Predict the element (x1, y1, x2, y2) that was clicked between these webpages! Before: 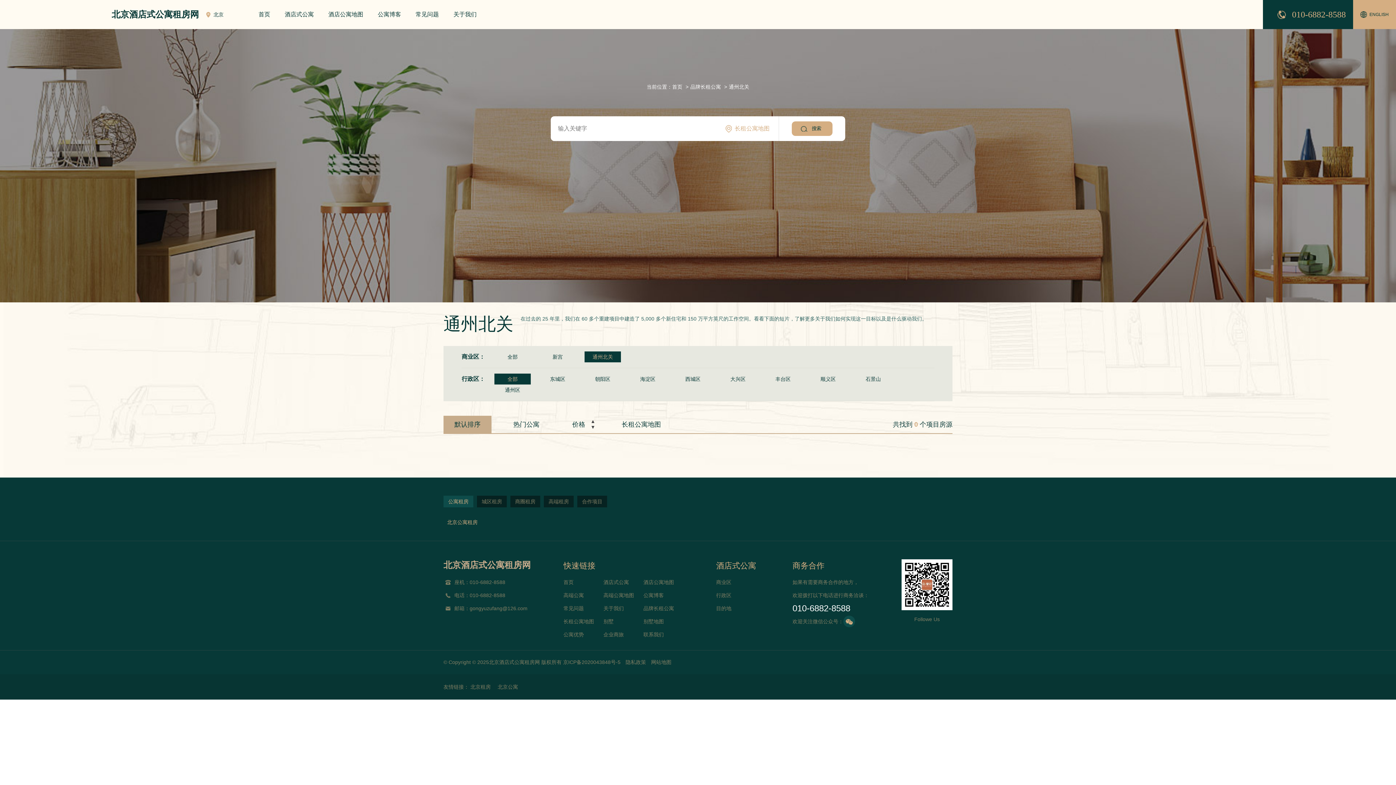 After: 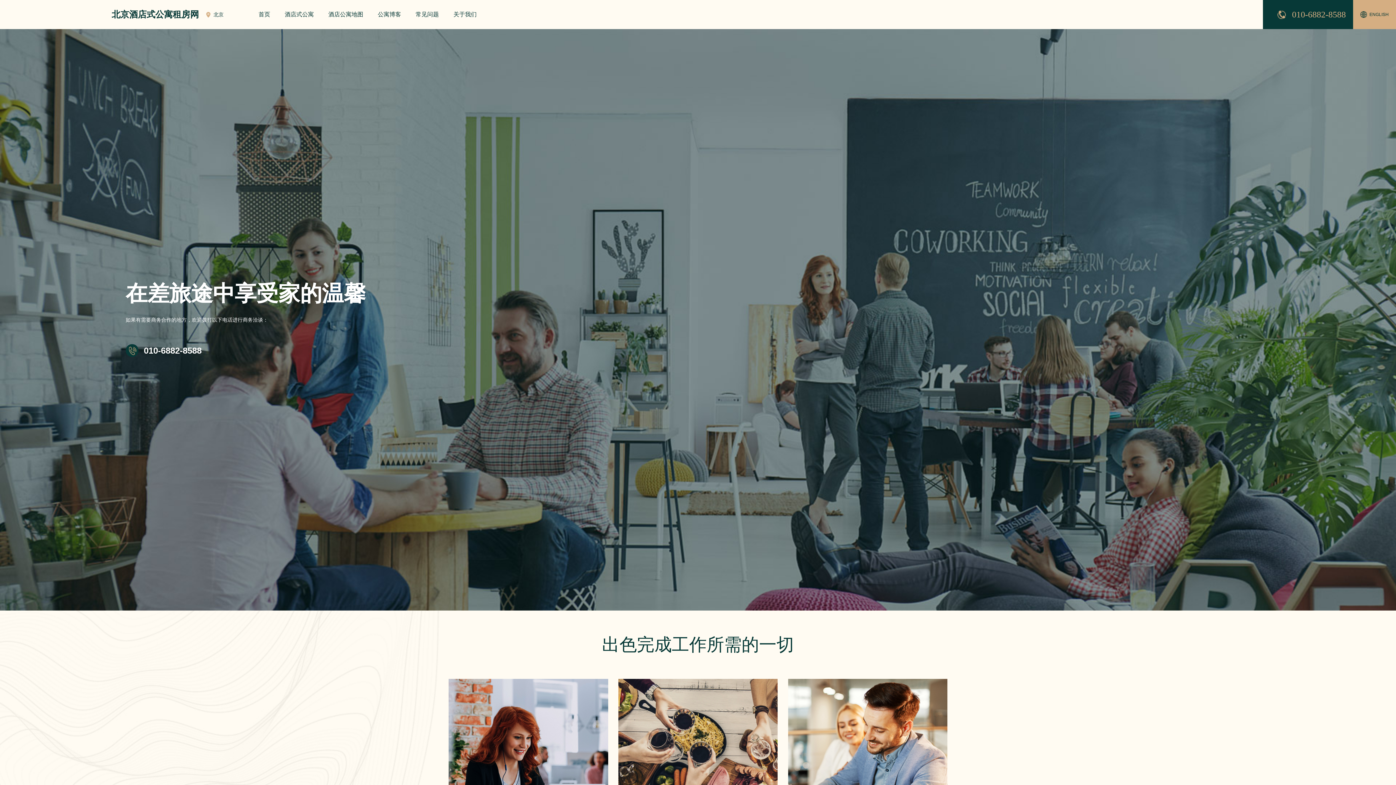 Action: label: 企业商旅 bbox: (603, 632, 623, 637)